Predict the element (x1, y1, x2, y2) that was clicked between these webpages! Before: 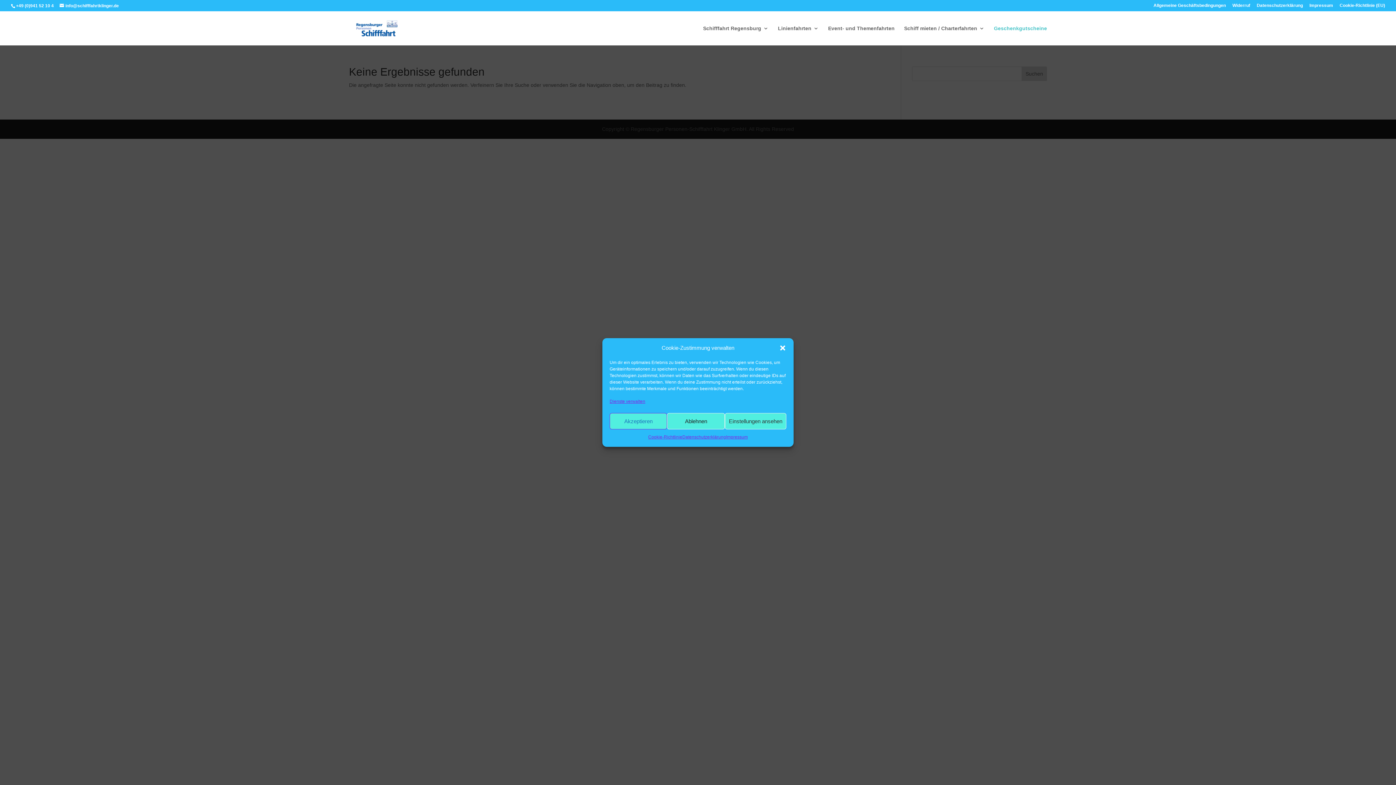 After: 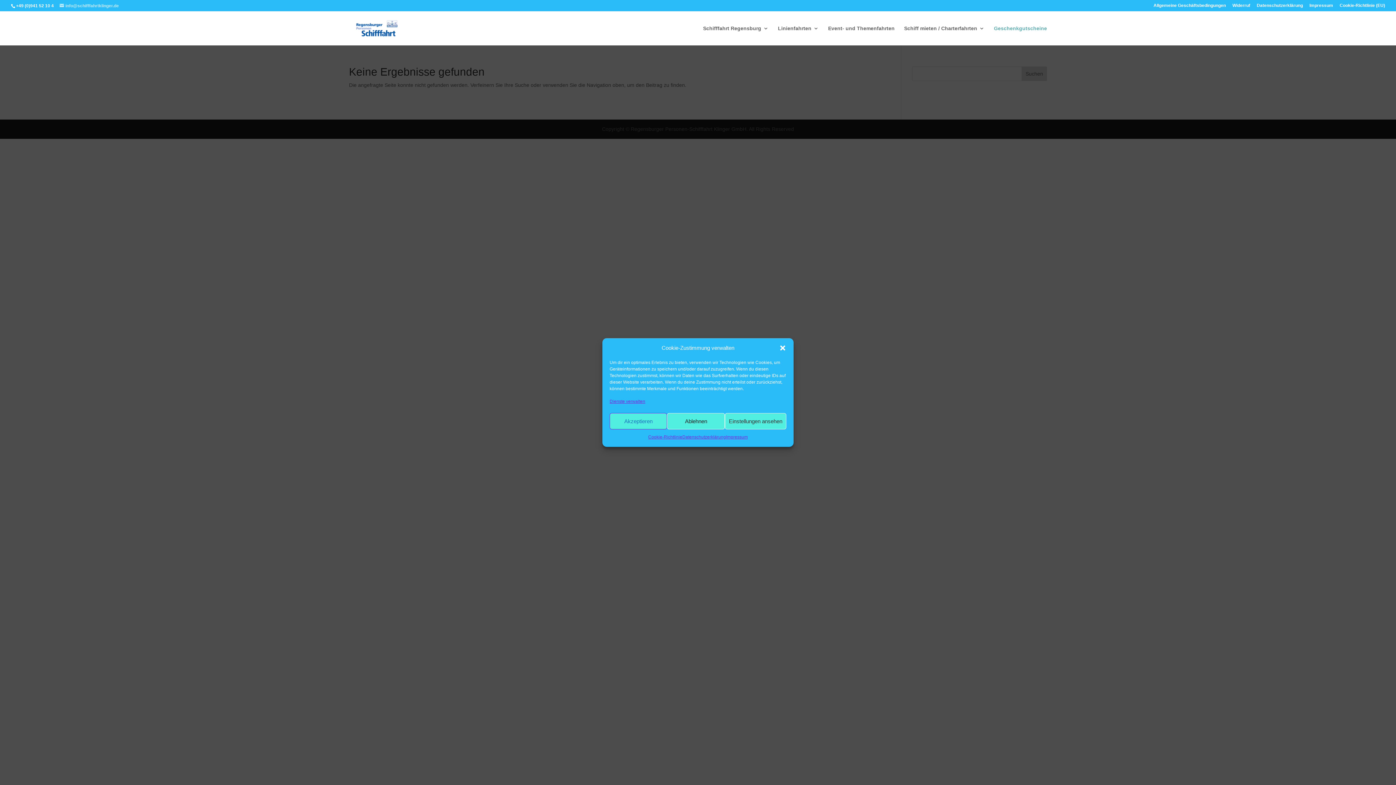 Action: bbox: (59, 3, 118, 8) label: info@schifffahrtklinger.de